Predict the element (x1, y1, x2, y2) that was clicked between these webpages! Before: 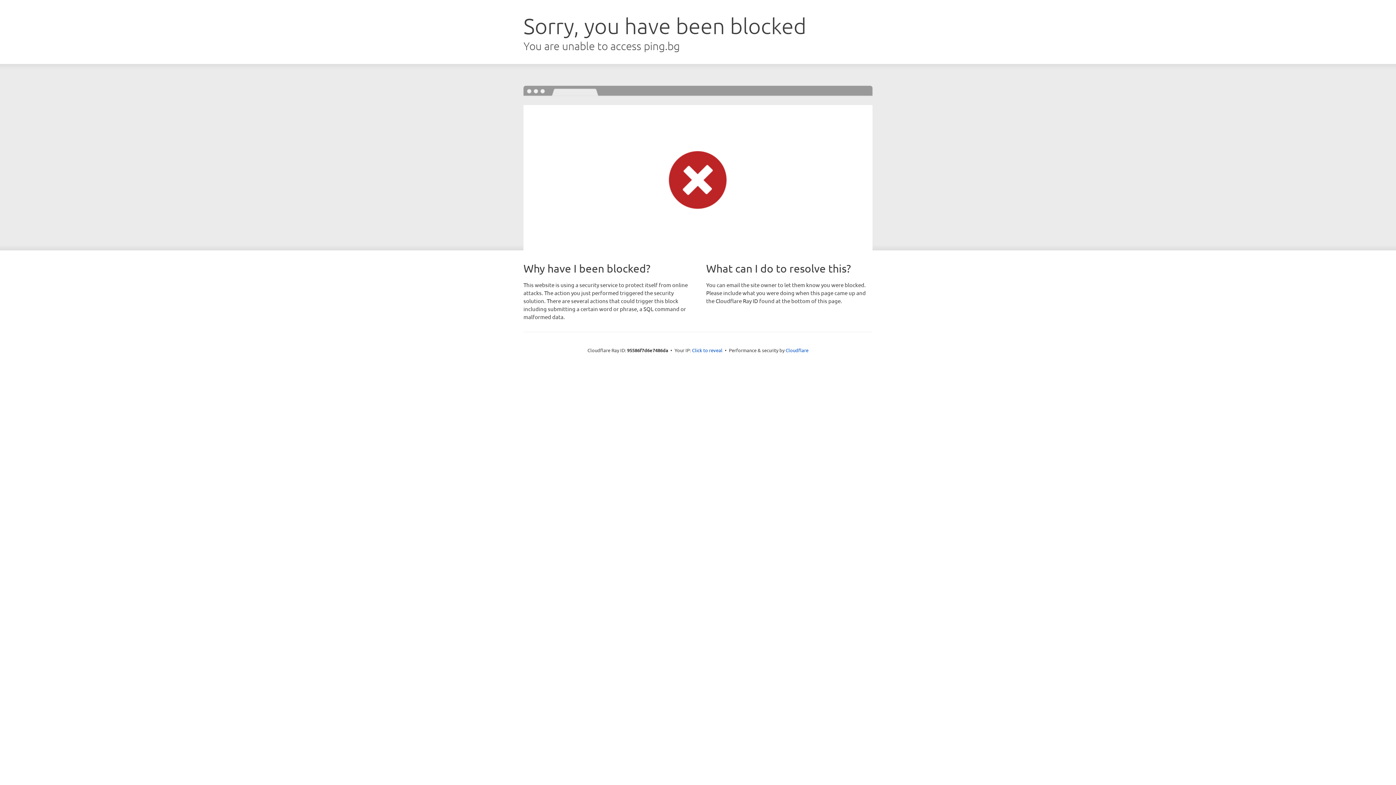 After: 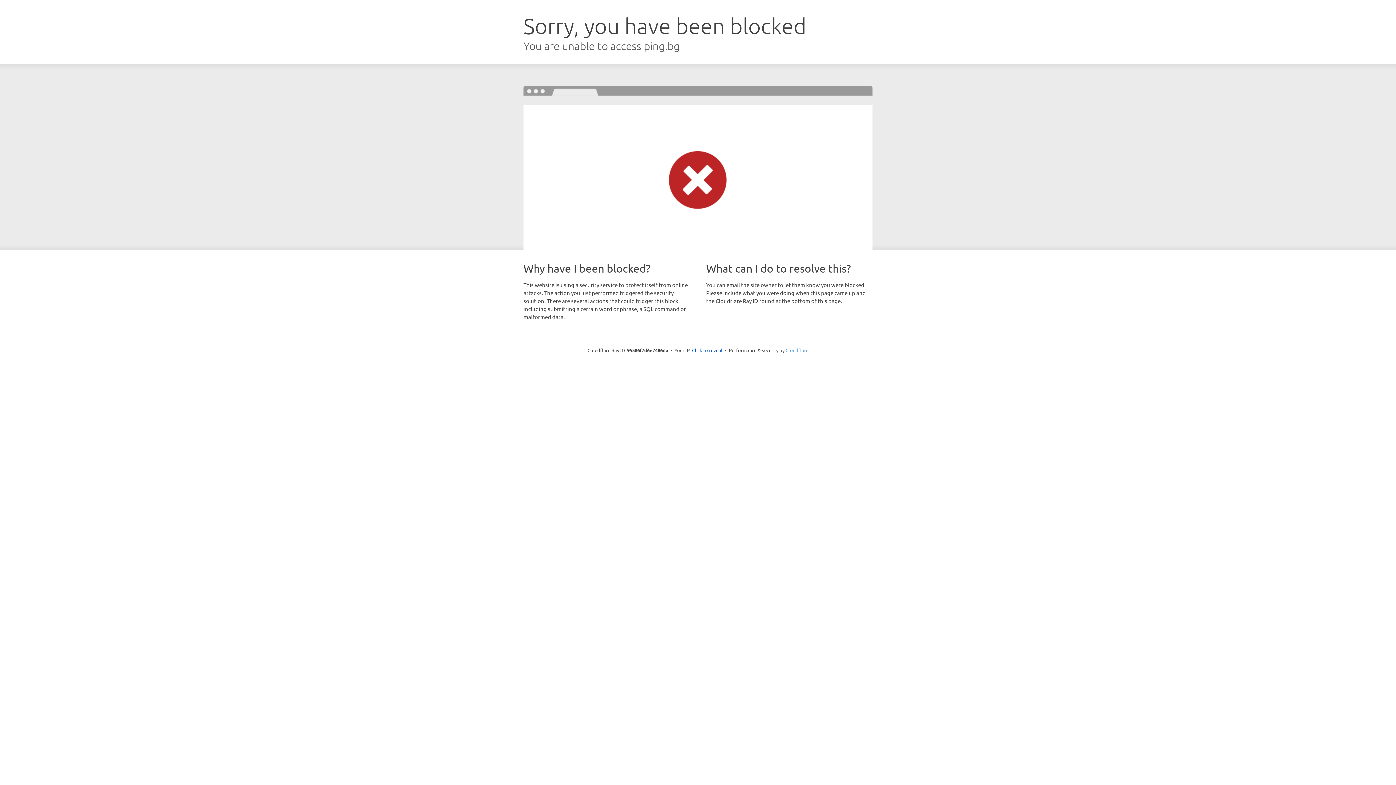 Action: label: Cloudflare bbox: (785, 347, 808, 353)